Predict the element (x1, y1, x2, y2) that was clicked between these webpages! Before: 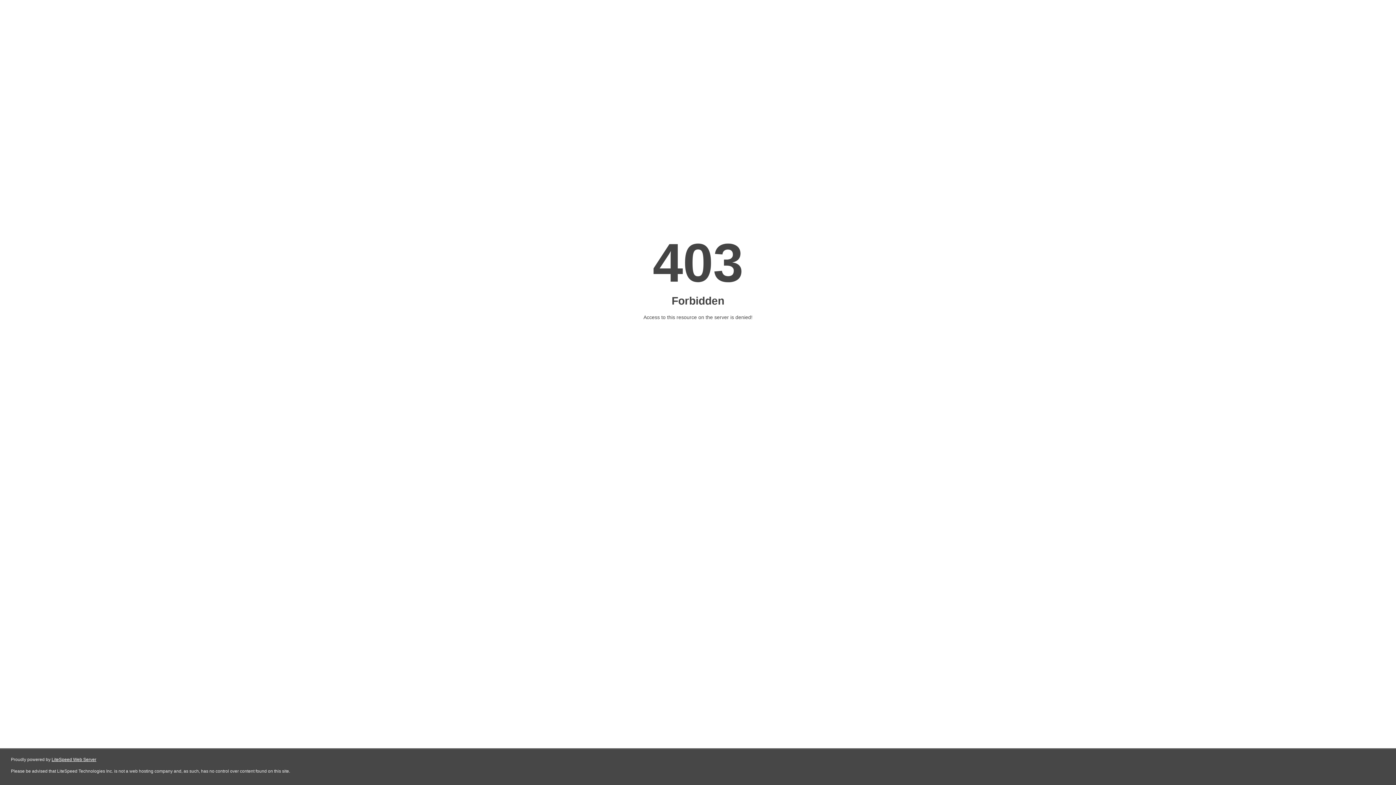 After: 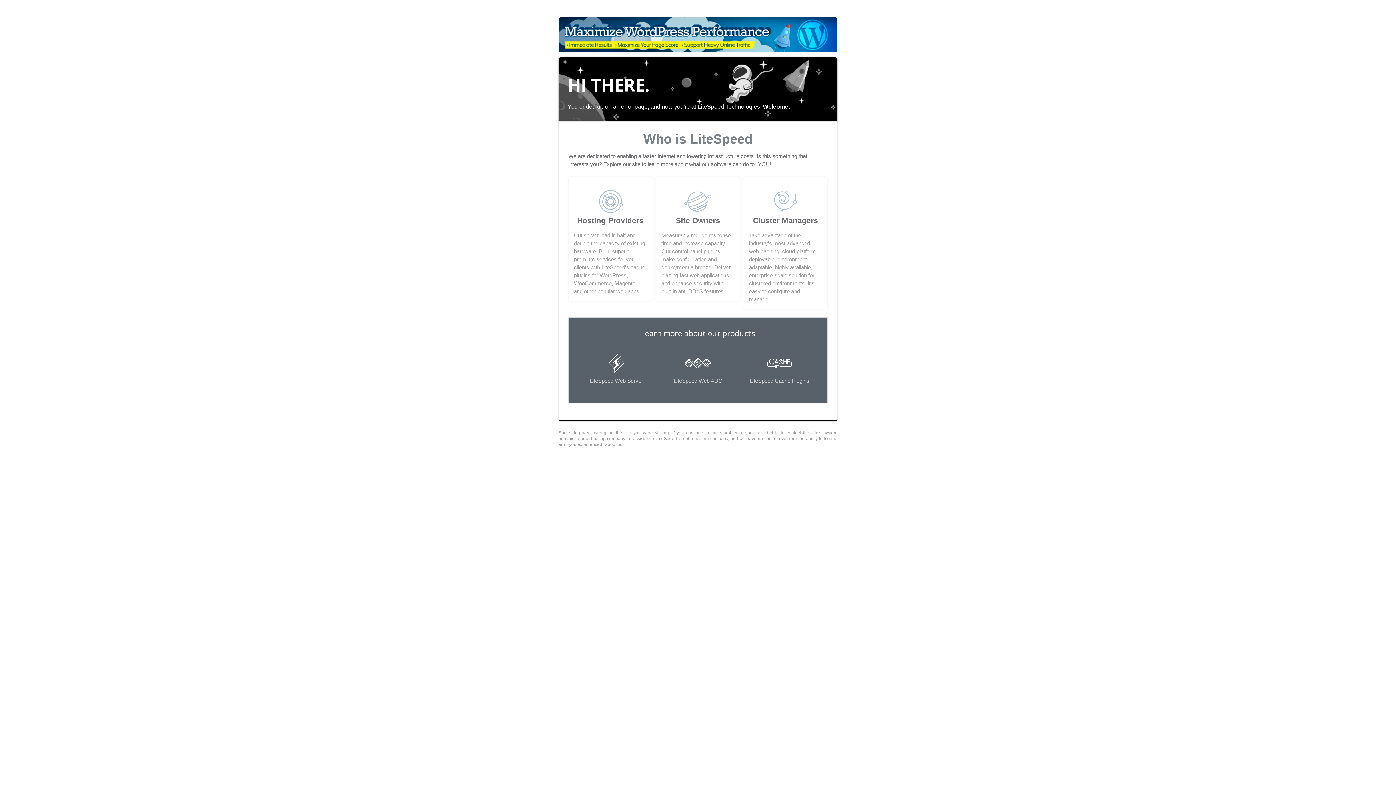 Action: bbox: (51, 757, 96, 762) label: LiteSpeed Web Server